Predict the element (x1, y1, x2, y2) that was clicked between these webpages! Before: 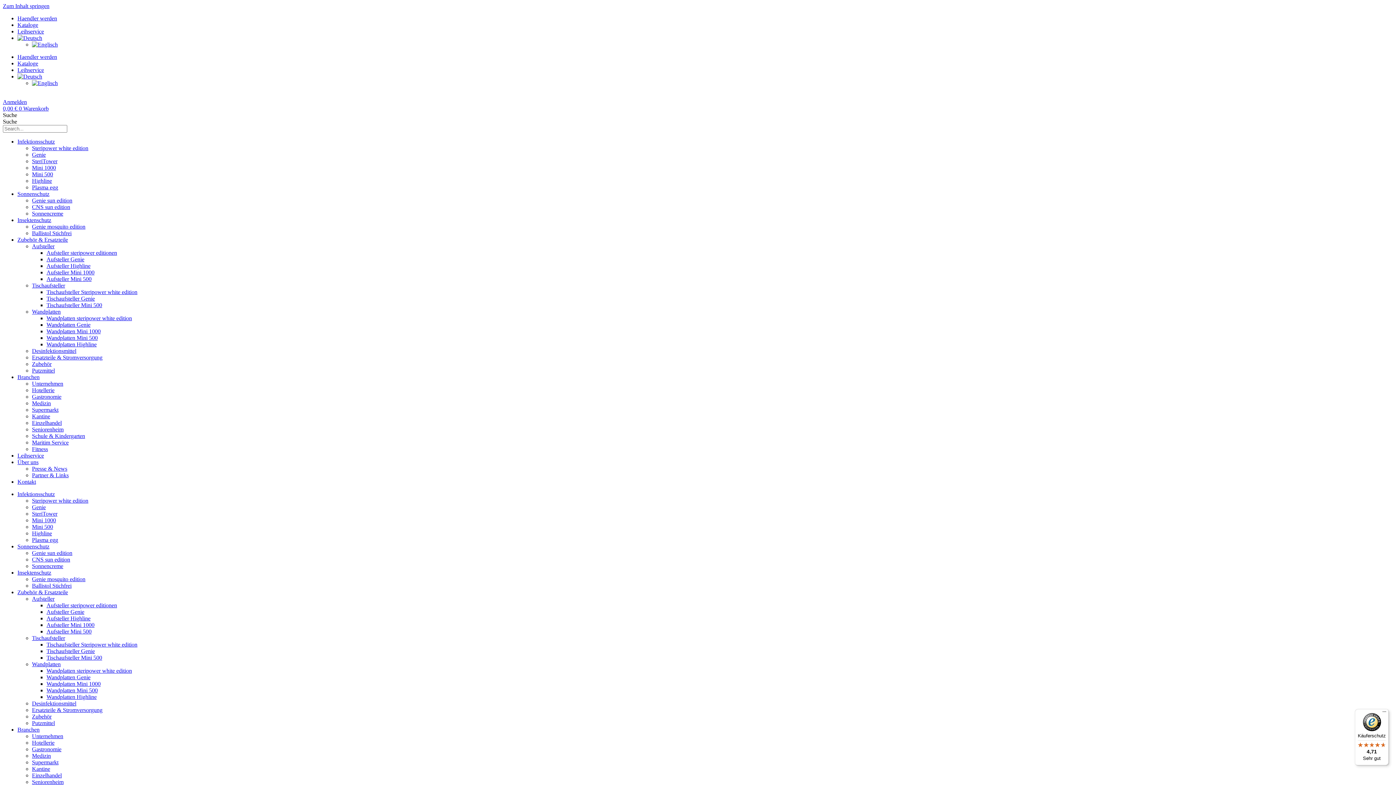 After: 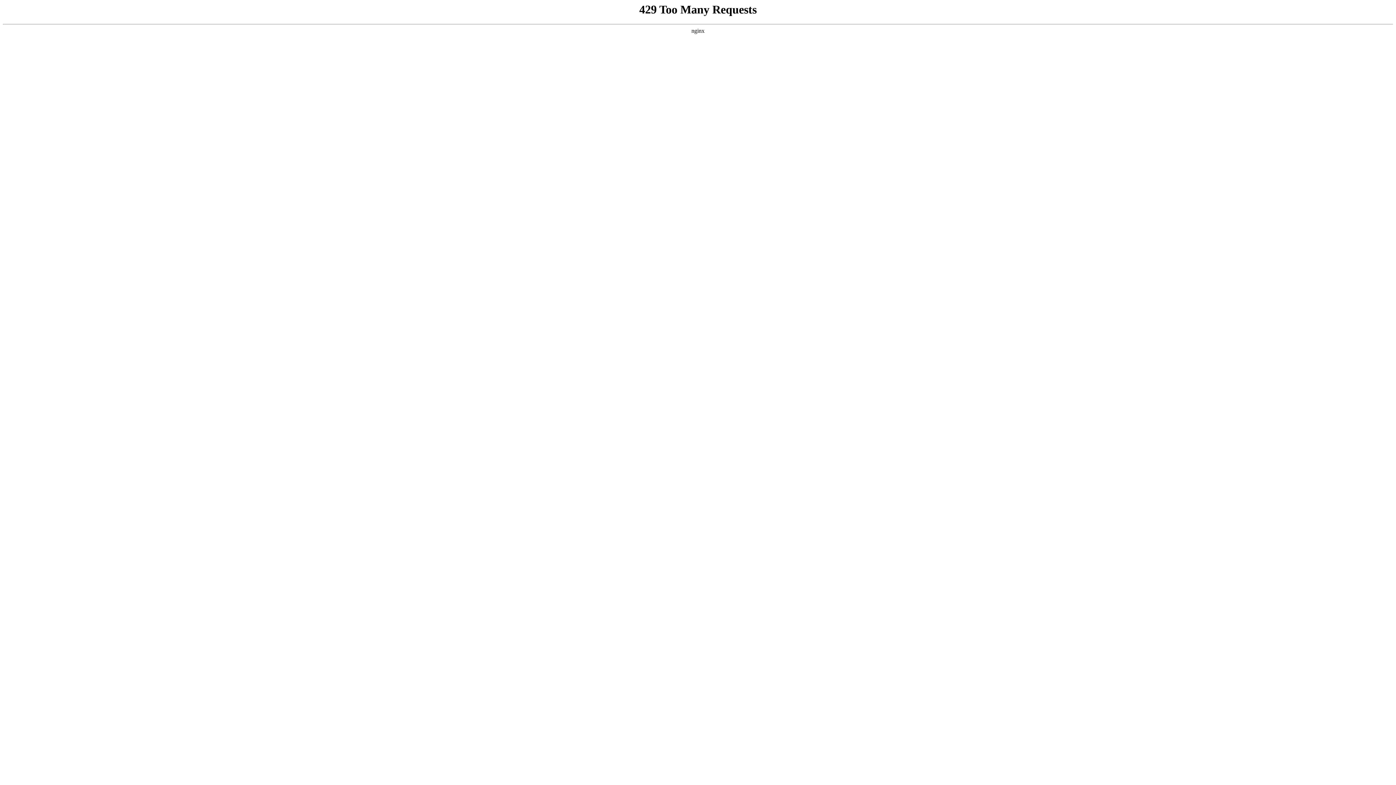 Action: bbox: (32, 426, 63, 432) label: Seniorenheim